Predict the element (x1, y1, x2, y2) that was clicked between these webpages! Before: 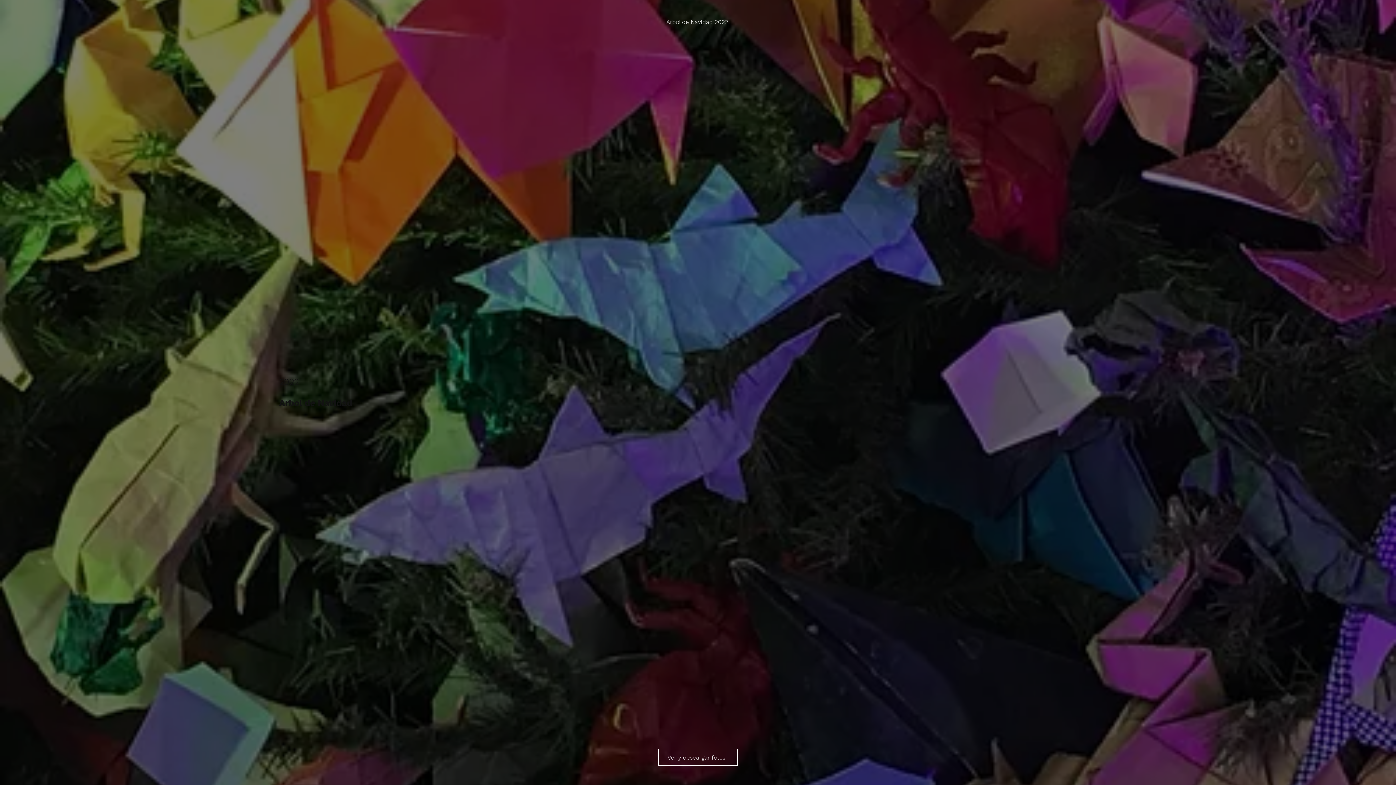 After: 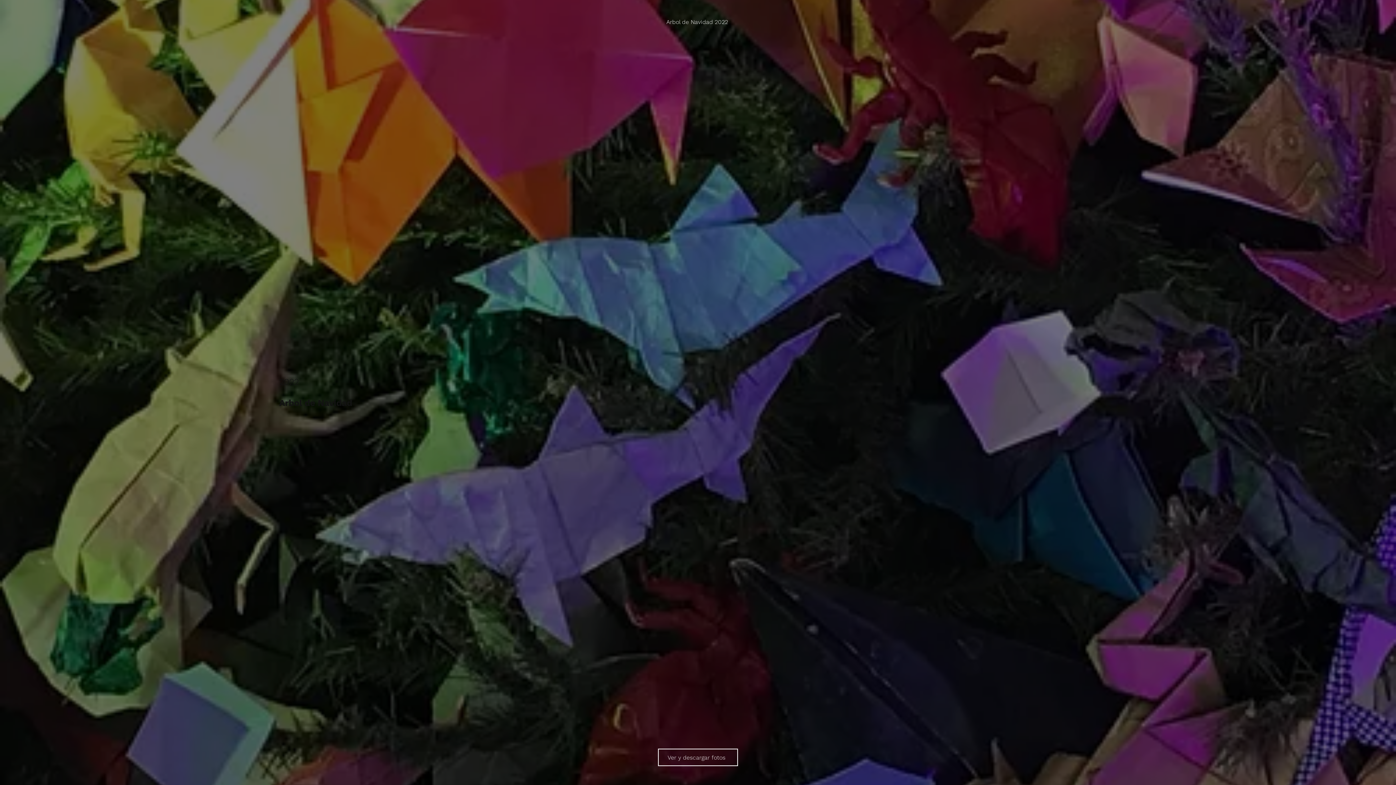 Action: label: Arbol de Navidad 2022 bbox: (665, 18, 731, 25)